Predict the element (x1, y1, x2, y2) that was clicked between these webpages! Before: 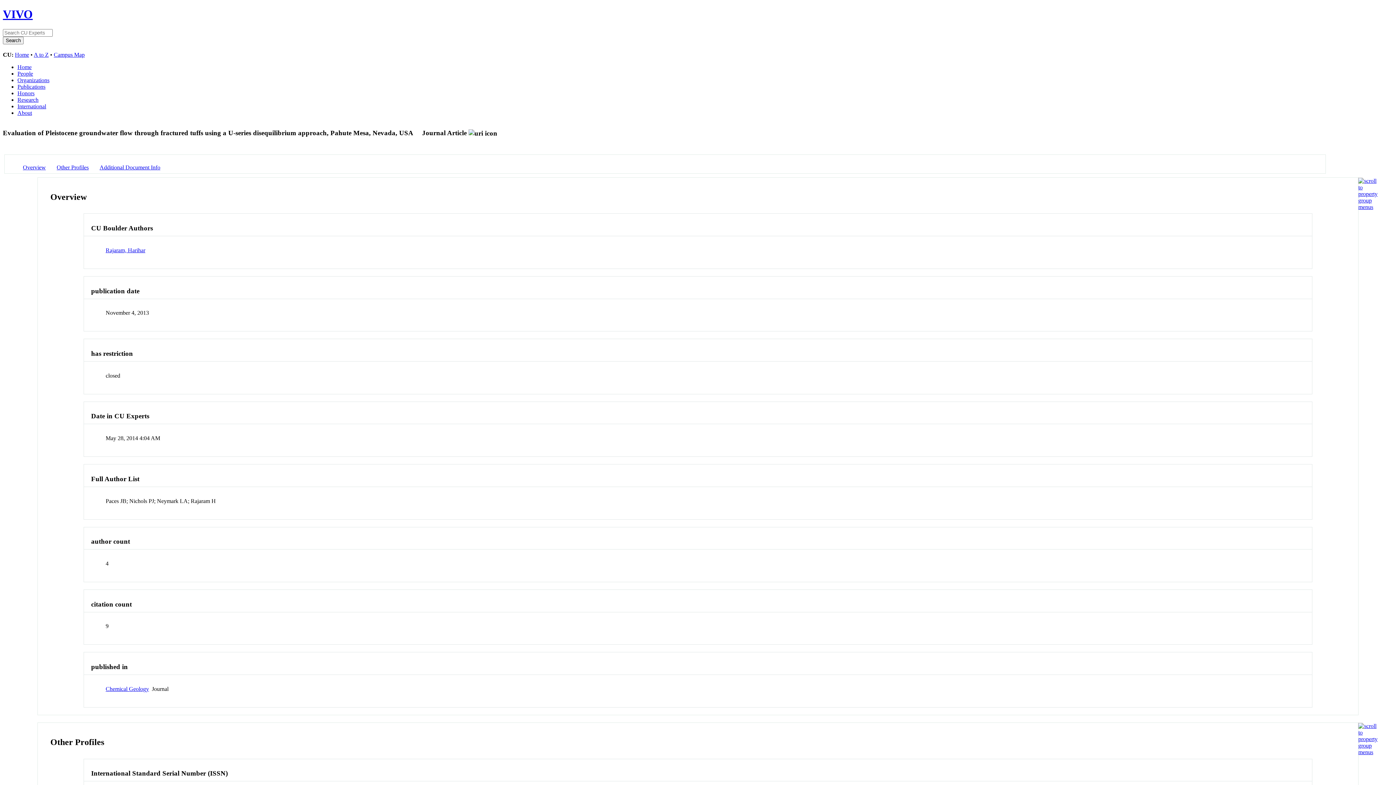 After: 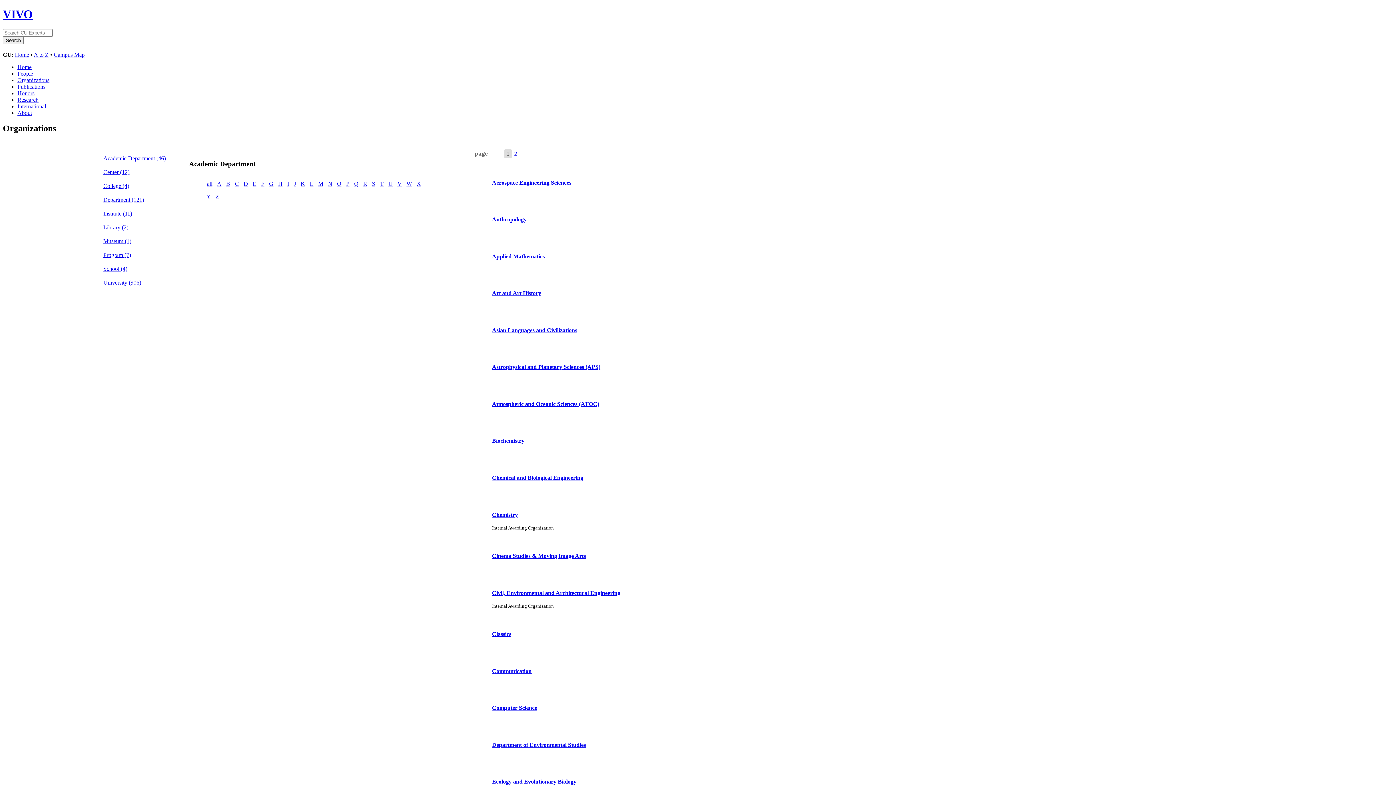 Action: bbox: (17, 77, 49, 83) label: Organizations